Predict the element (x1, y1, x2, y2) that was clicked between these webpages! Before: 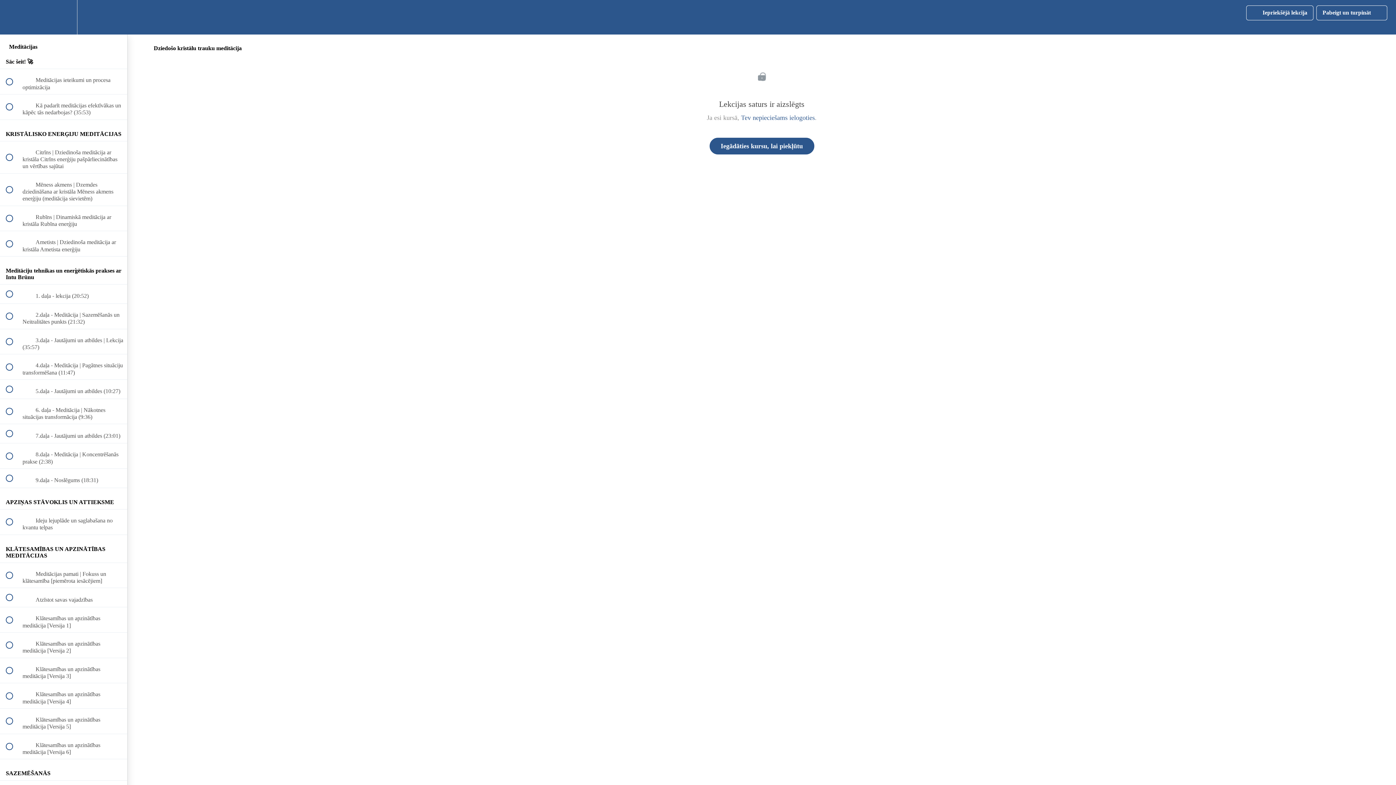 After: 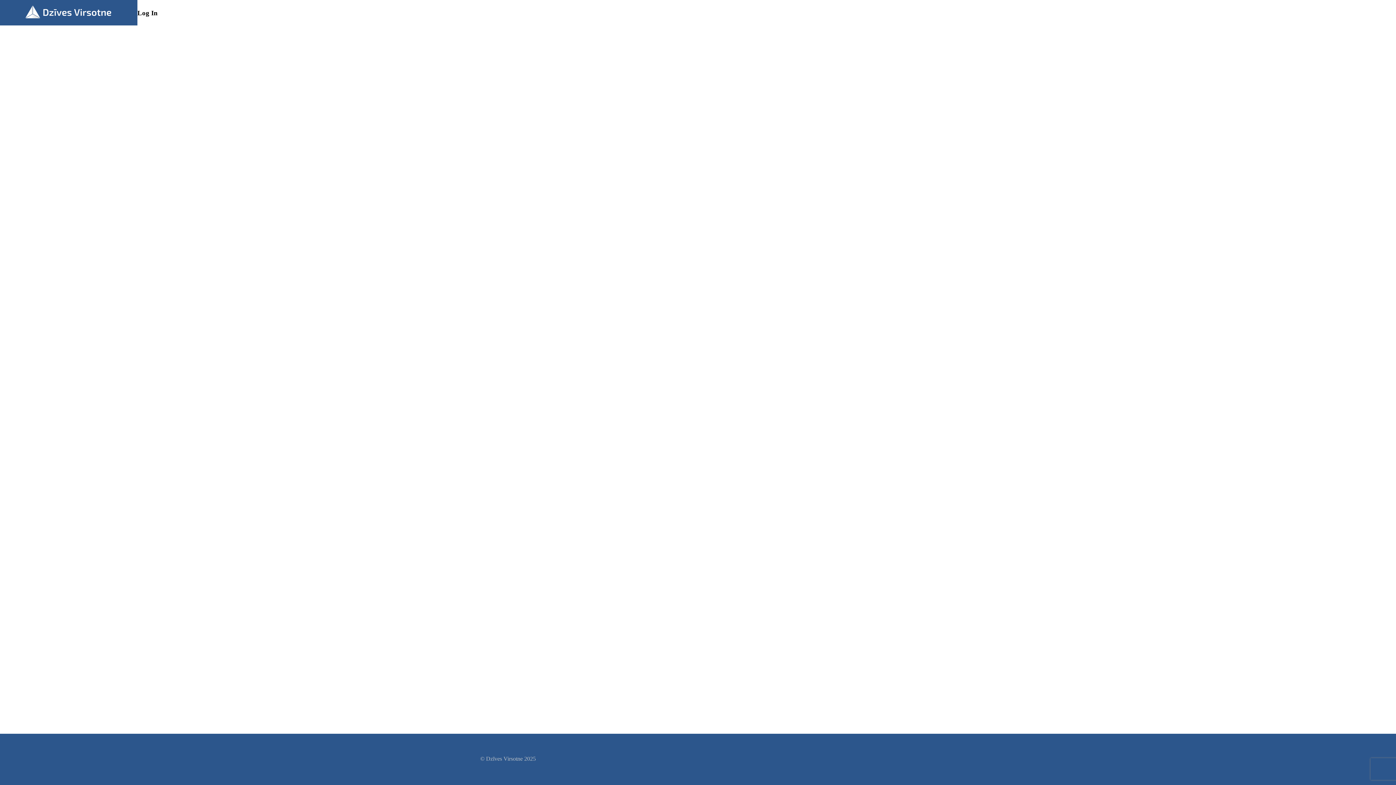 Action: bbox: (741, 114, 815, 121) label: Tev nepieciešams ielogoties